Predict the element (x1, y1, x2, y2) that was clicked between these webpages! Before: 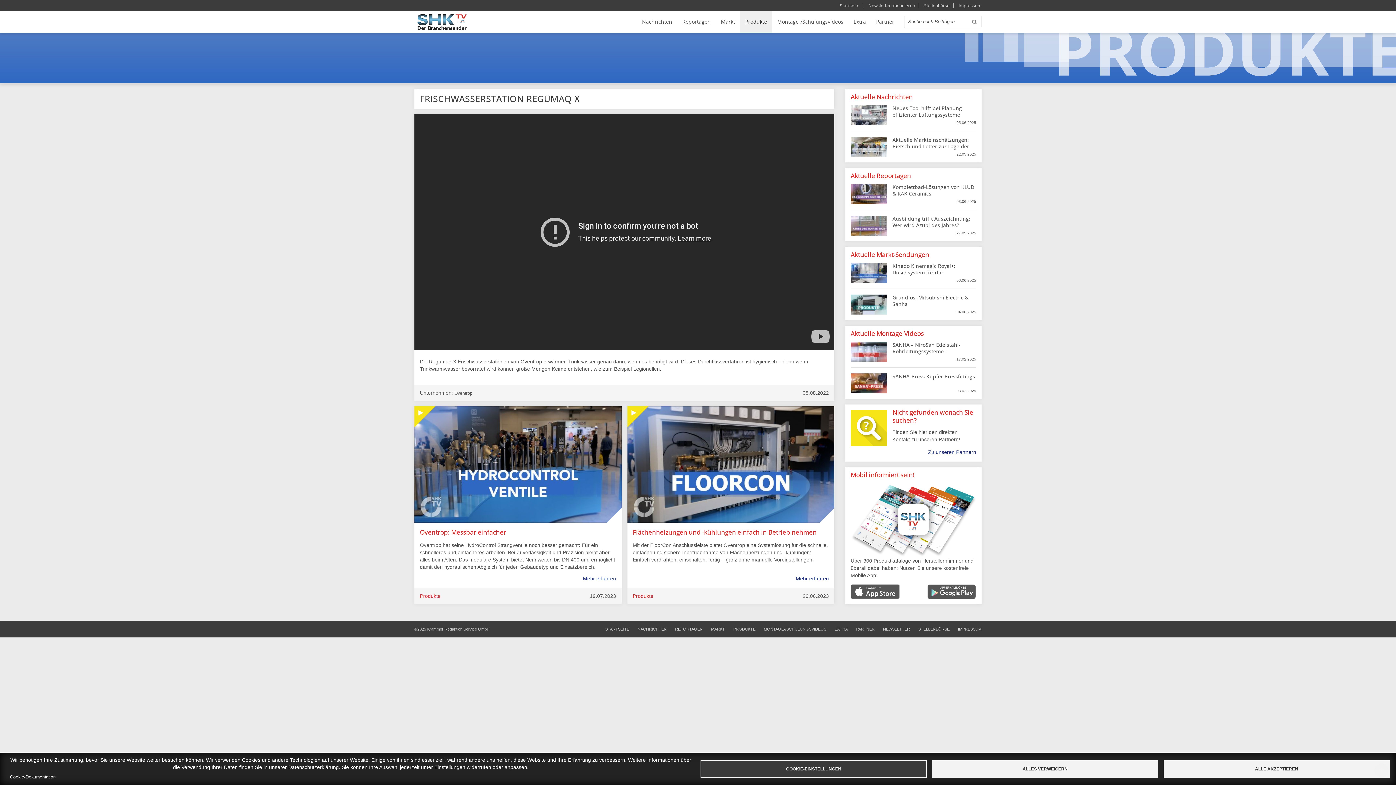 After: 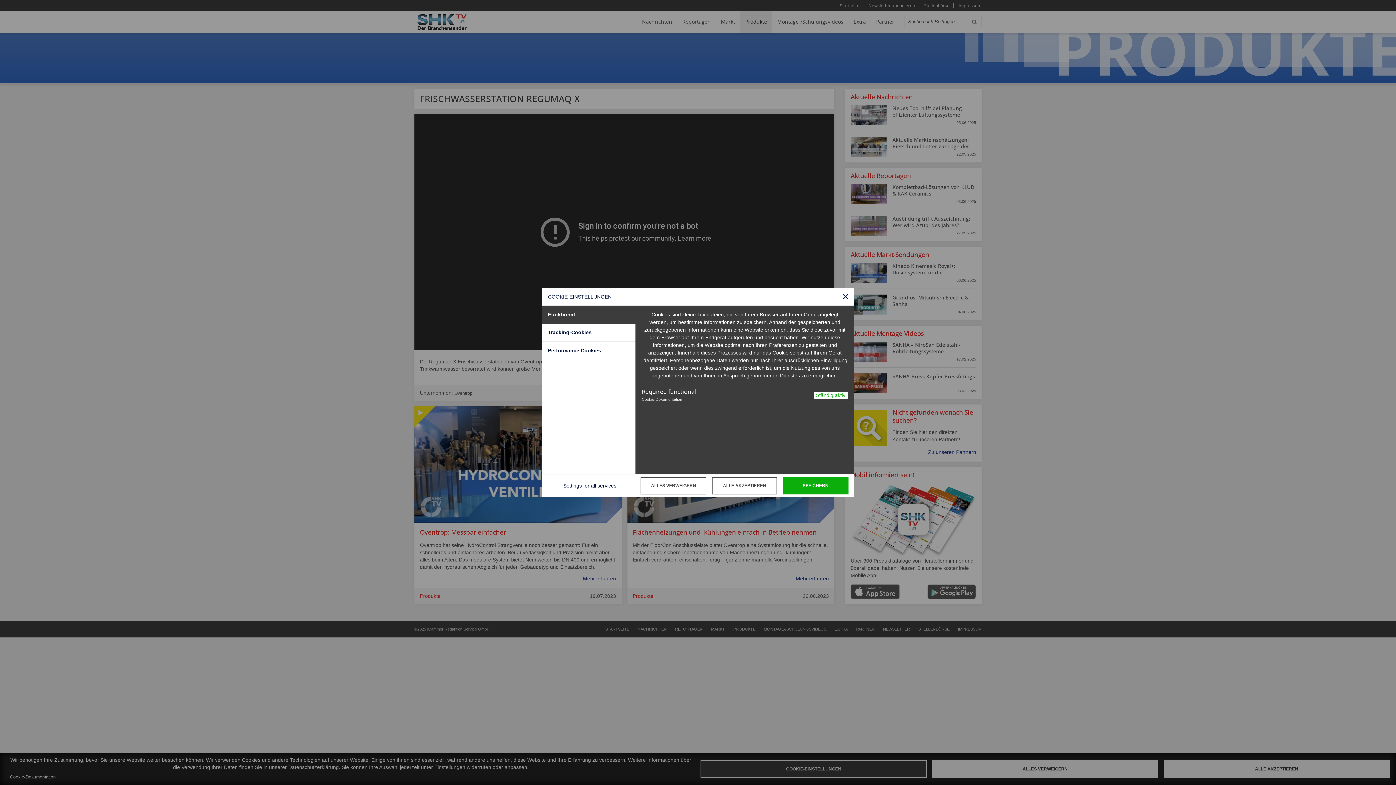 Action: label: COOKIE-EINSTELLUNGEN bbox: (700, 760, 926, 778)